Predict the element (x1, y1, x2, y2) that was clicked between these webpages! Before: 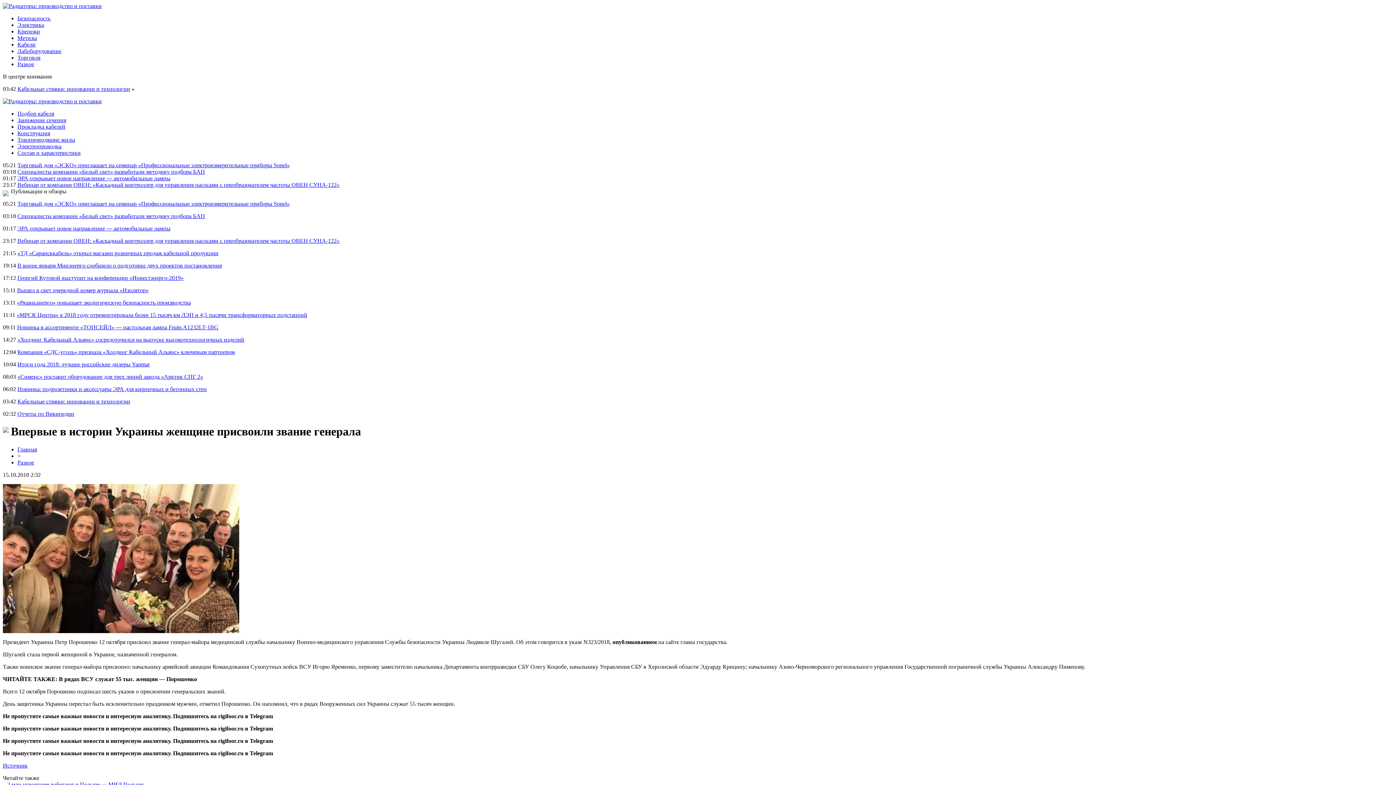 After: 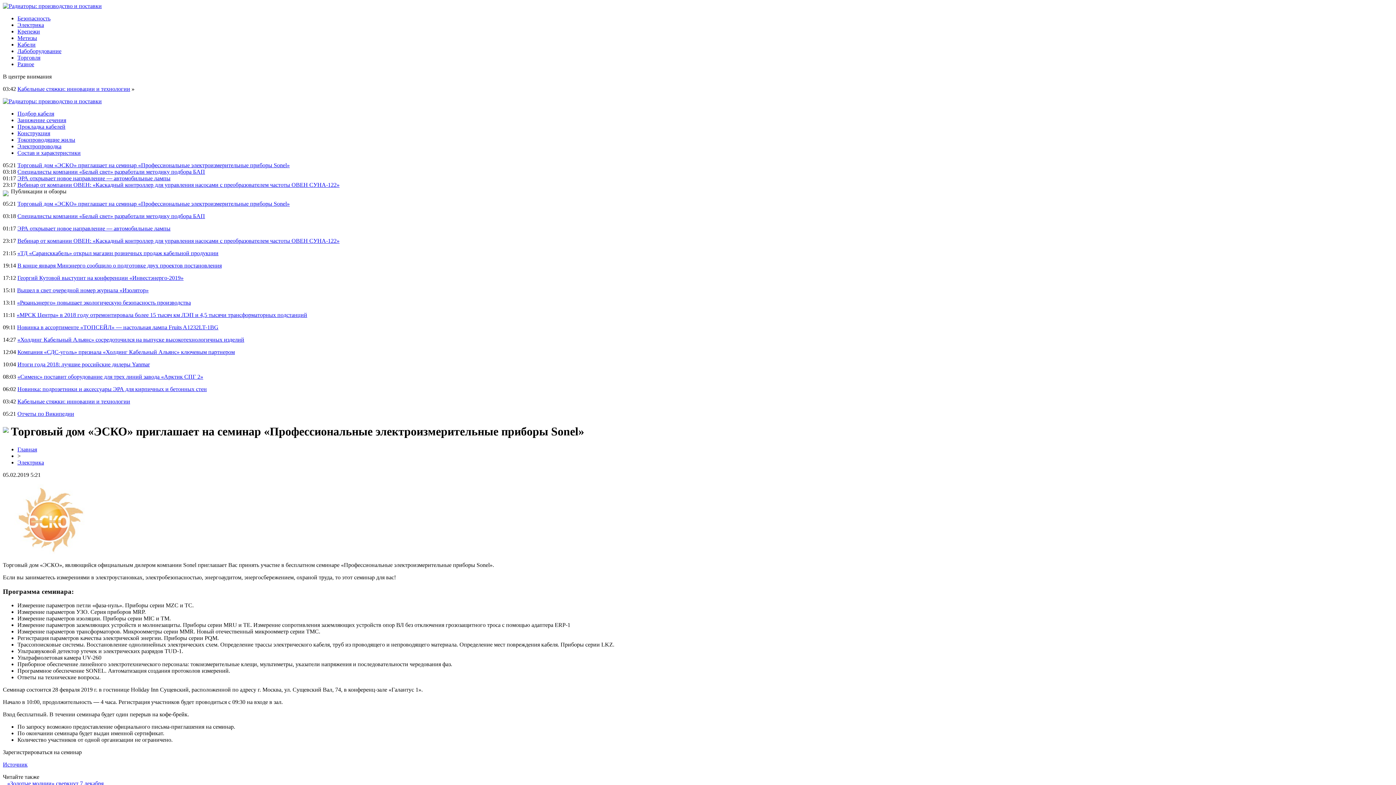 Action: bbox: (17, 162, 289, 168) label: Торговый дом «ЭСКО» приглашает на семинар «Профессиональные электроизмерительные приборы Sonel»